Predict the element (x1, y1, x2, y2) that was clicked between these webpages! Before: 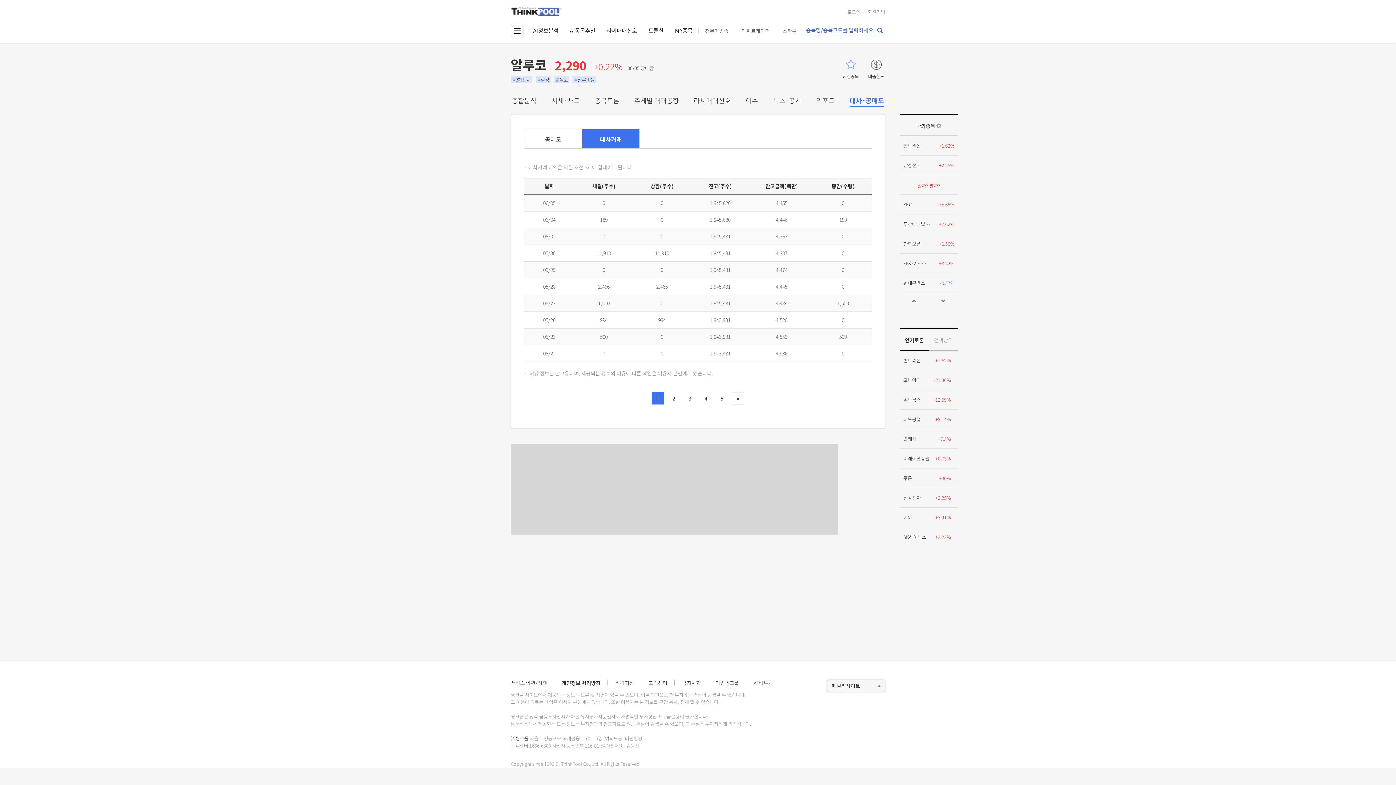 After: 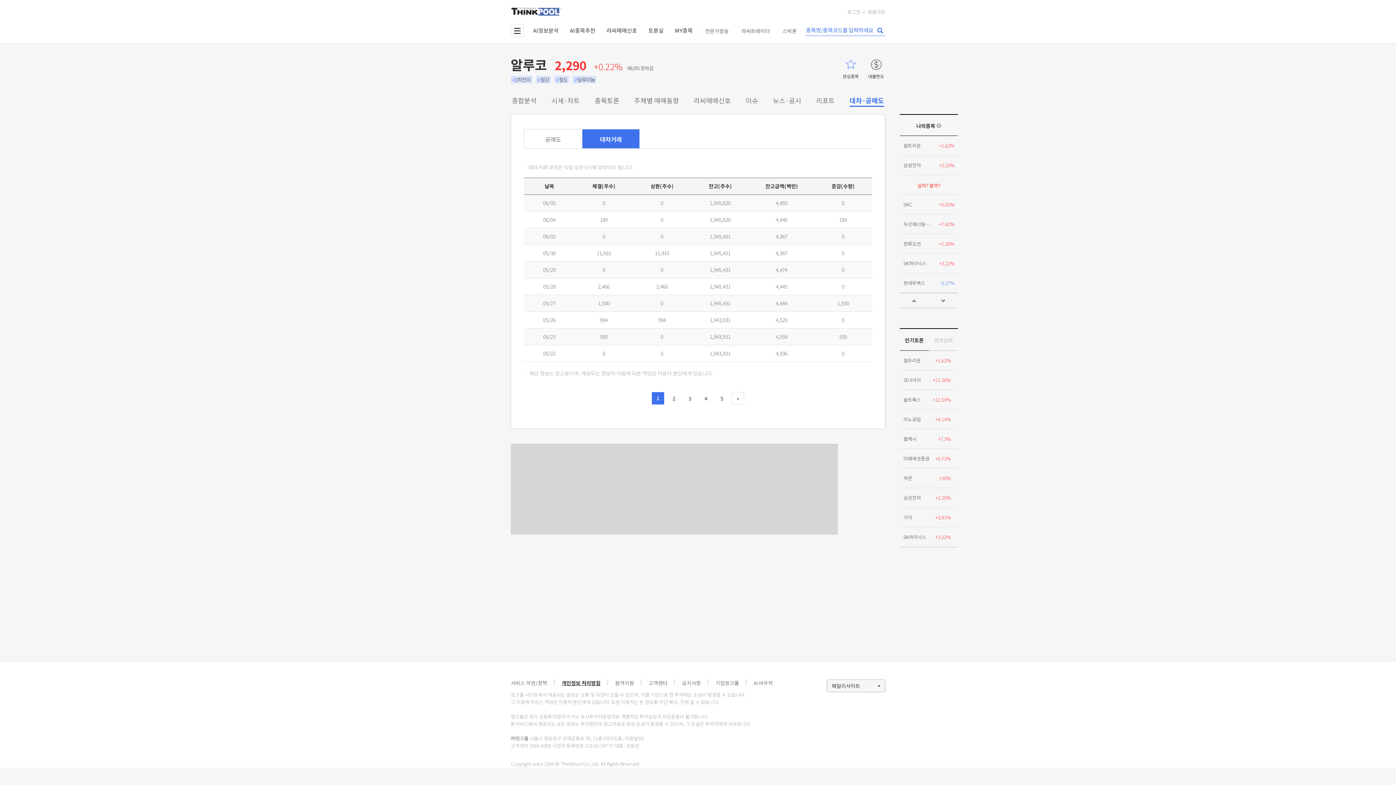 Action: label: 개인정보 처리방침 bbox: (561, 680, 600, 686)